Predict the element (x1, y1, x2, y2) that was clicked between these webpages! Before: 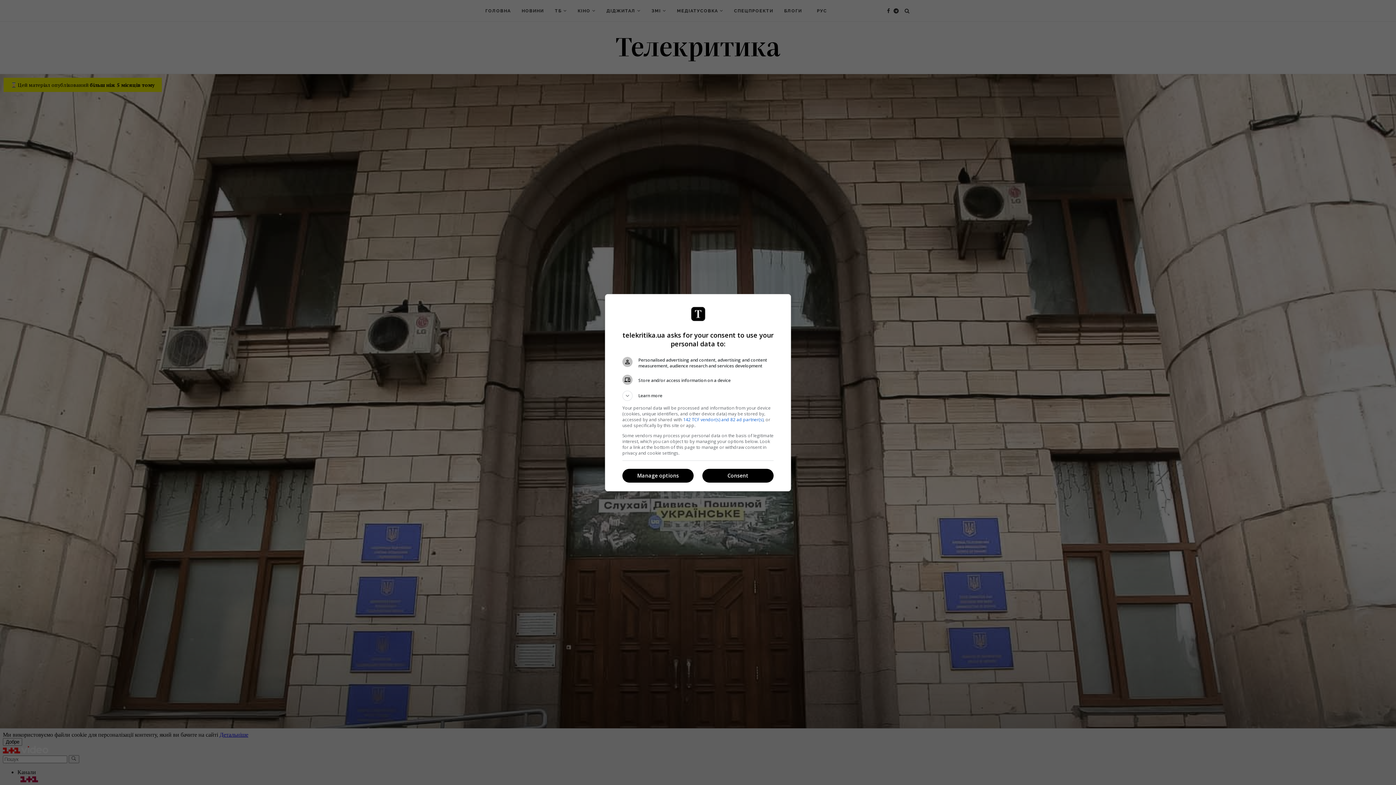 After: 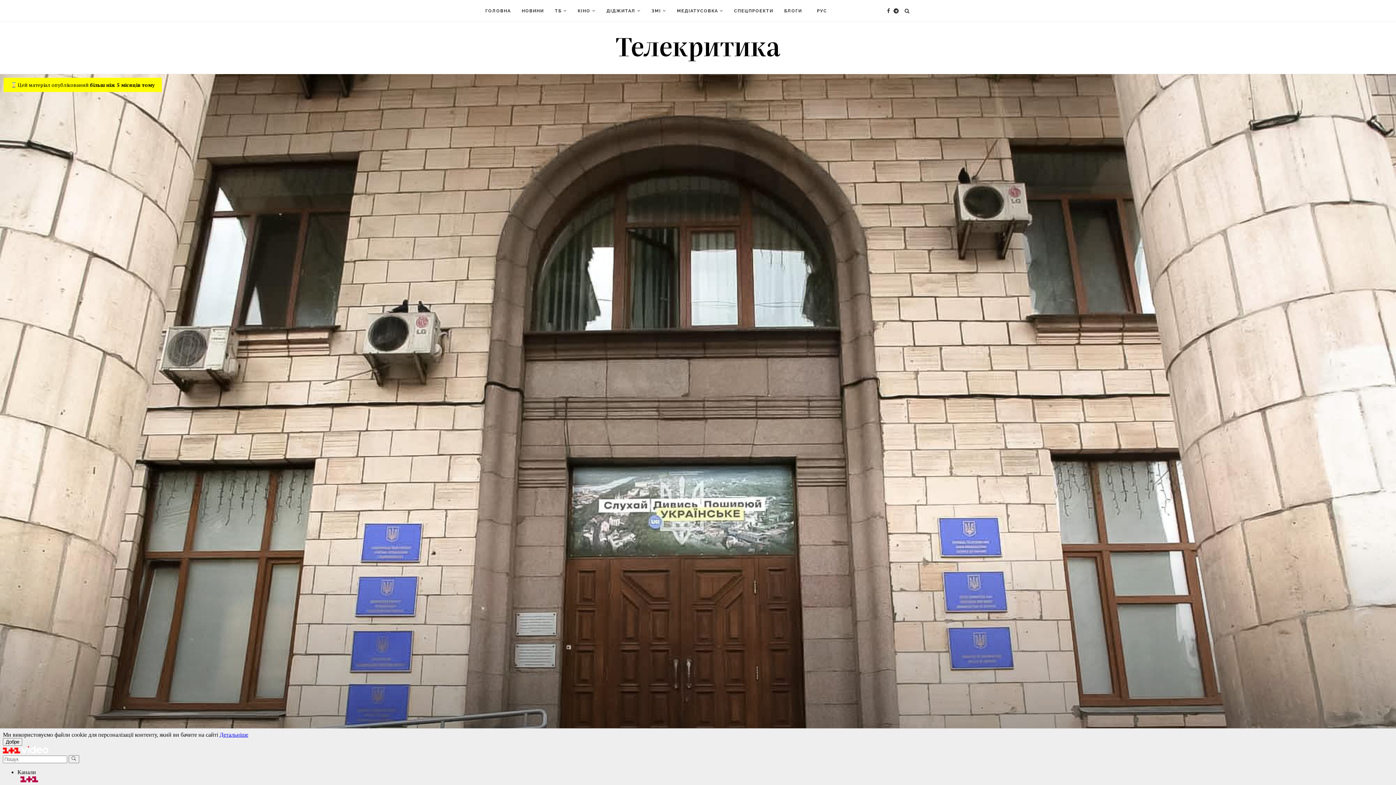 Action: bbox: (702, 469, 773, 482) label: Consent